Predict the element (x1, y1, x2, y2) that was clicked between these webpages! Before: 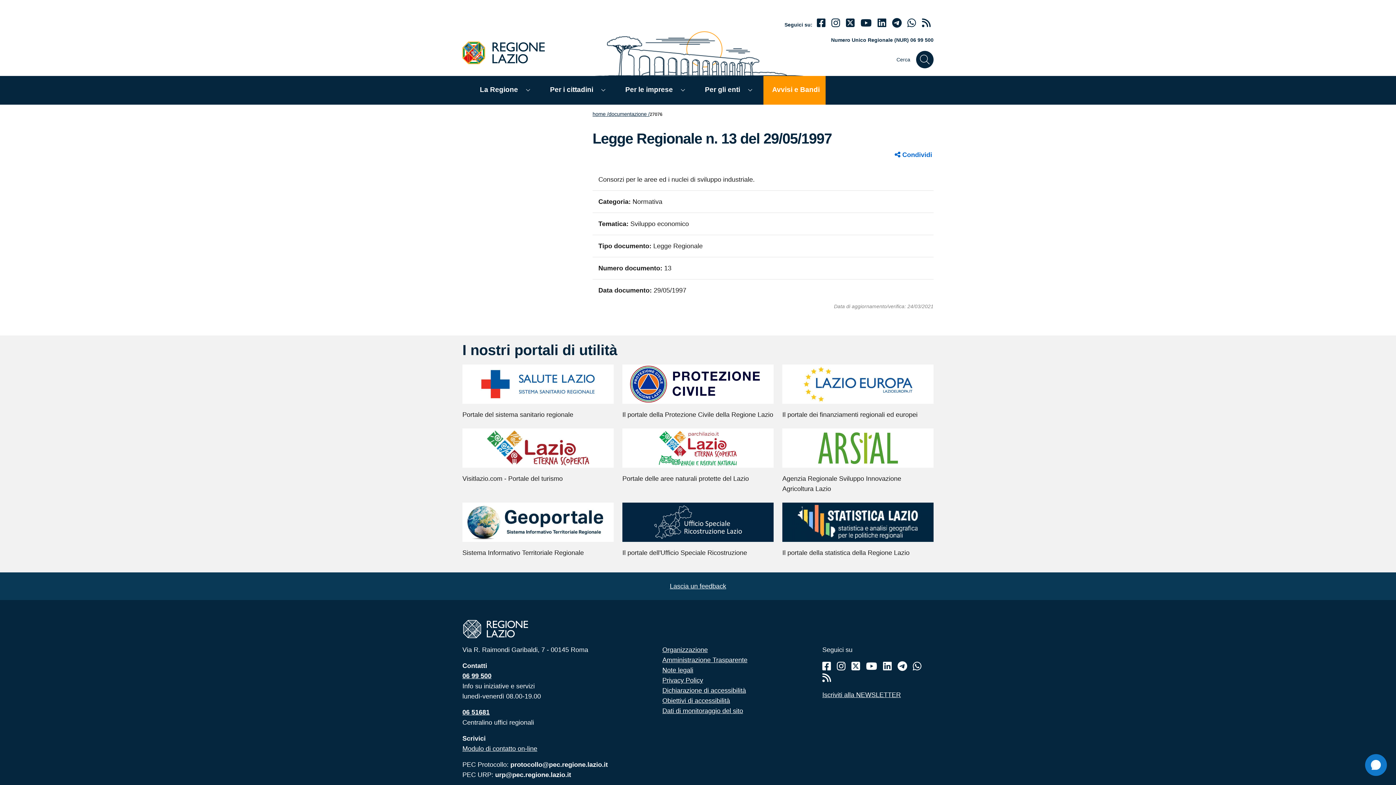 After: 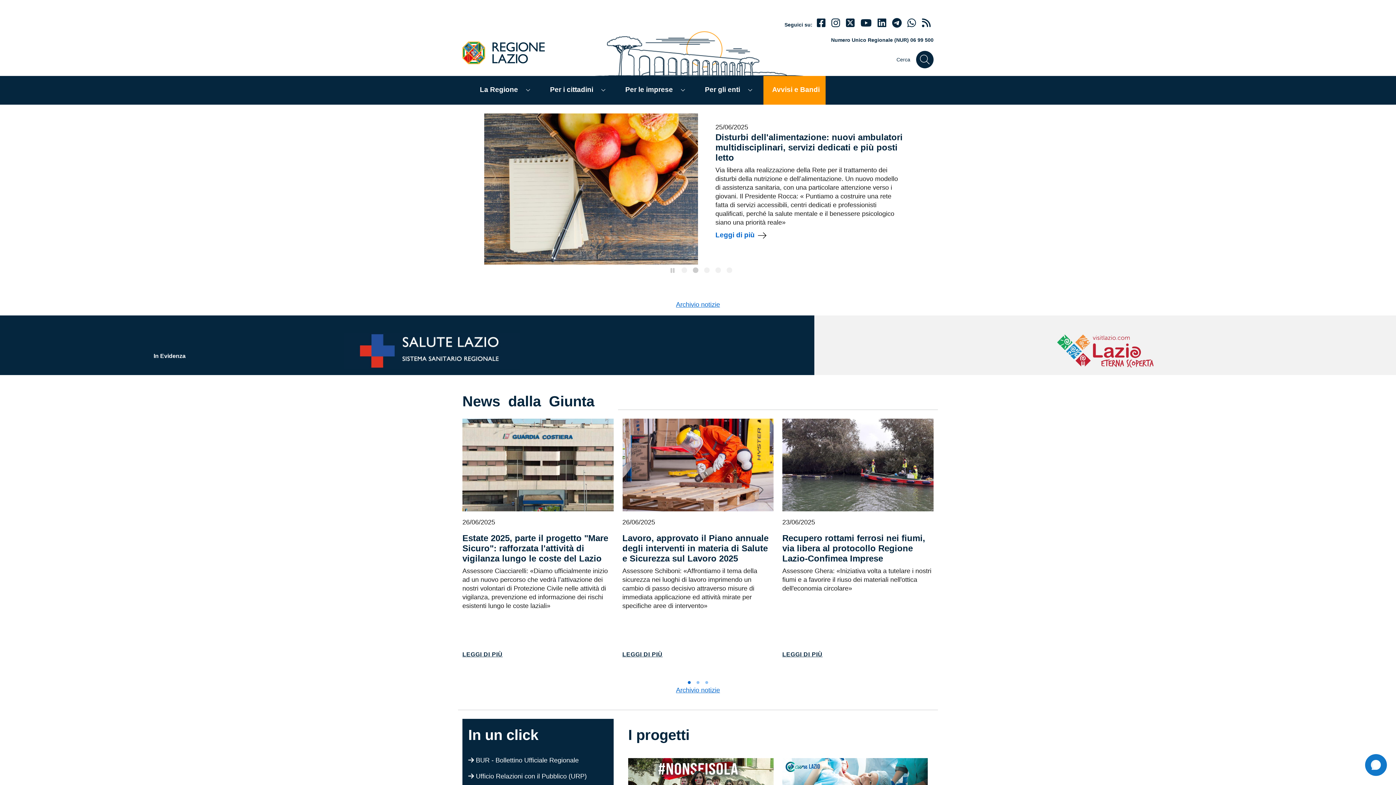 Action: bbox: (592, 111, 608, 117) label: home /